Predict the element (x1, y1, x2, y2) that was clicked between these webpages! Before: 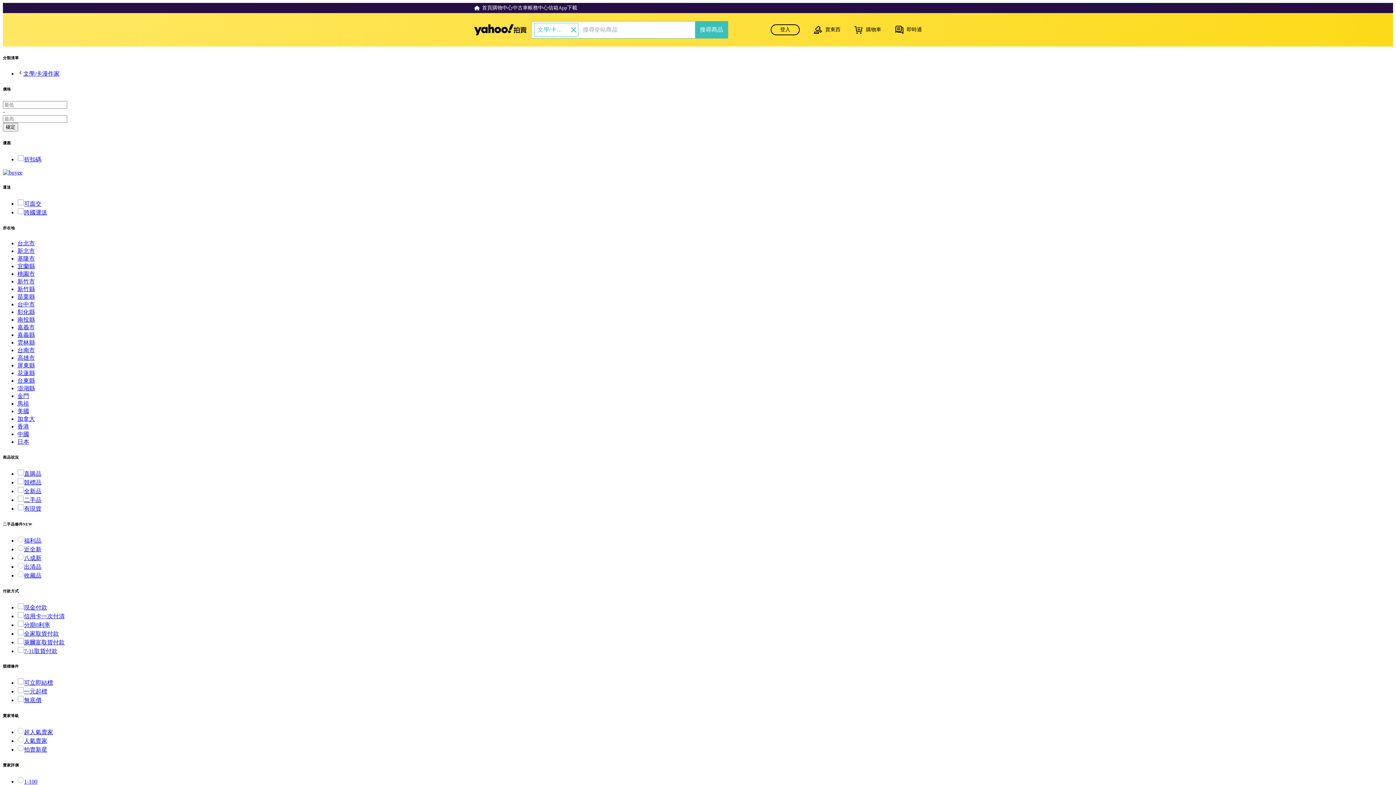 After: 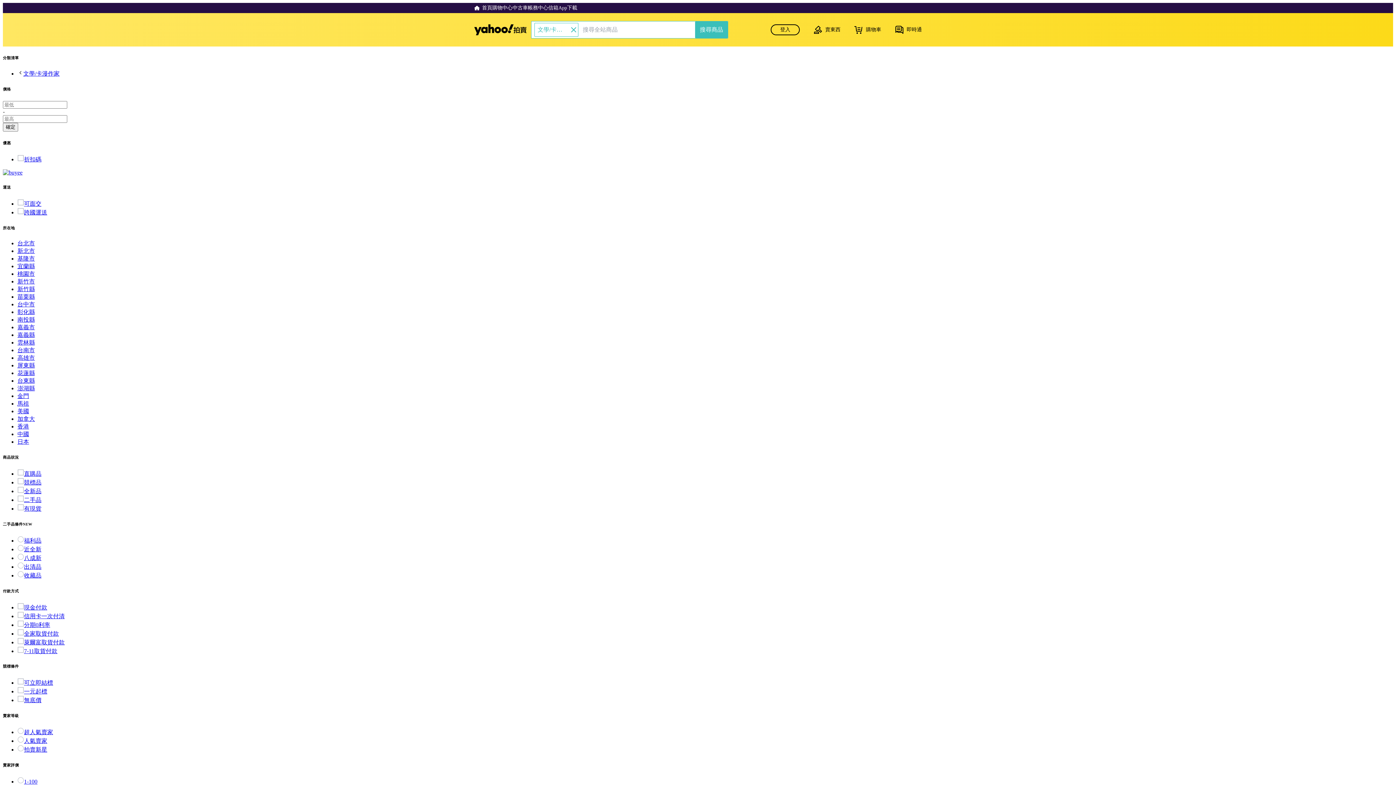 Action: label: 超人氣賣家 bbox: (17, 729, 53, 735)